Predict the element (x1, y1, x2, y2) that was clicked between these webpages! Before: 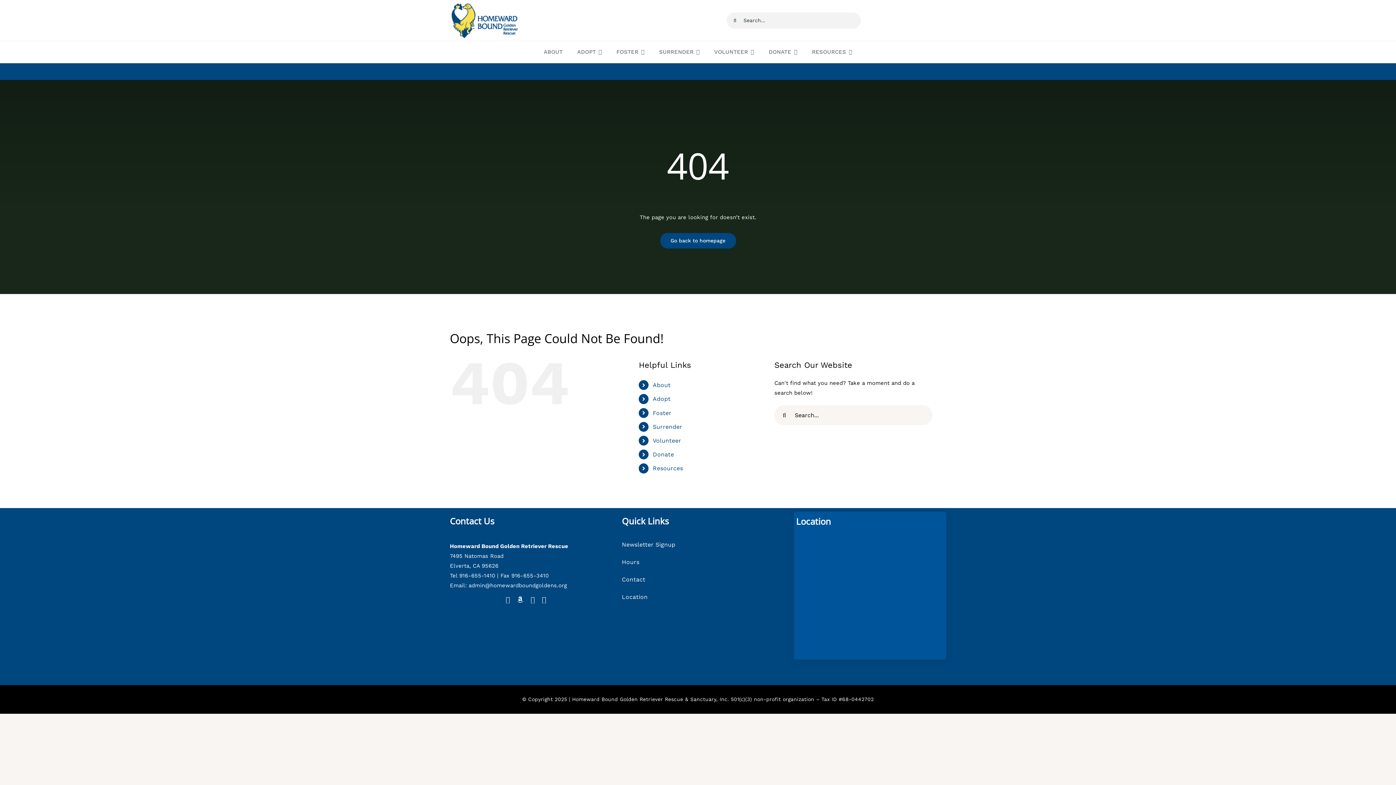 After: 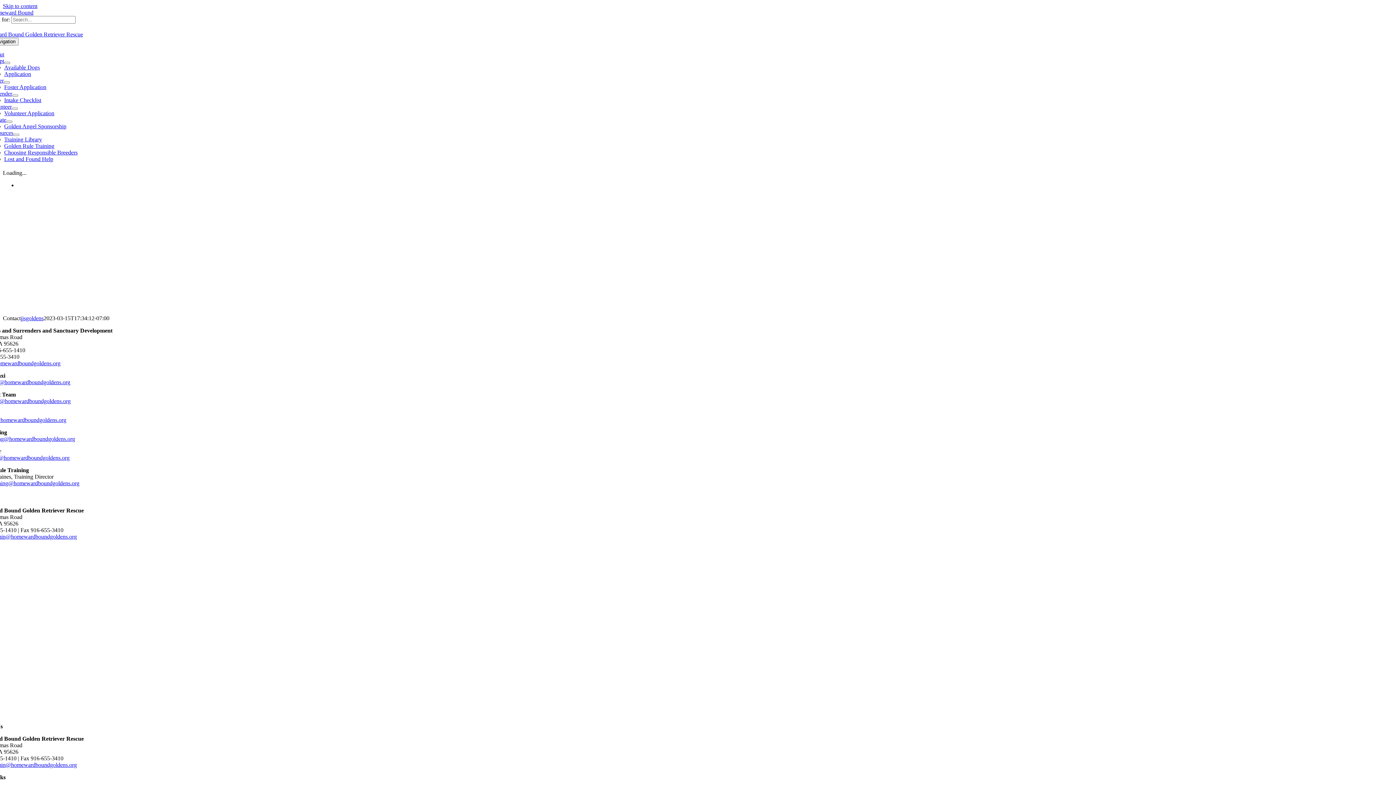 Action: bbox: (622, 571, 774, 588) label: Contact